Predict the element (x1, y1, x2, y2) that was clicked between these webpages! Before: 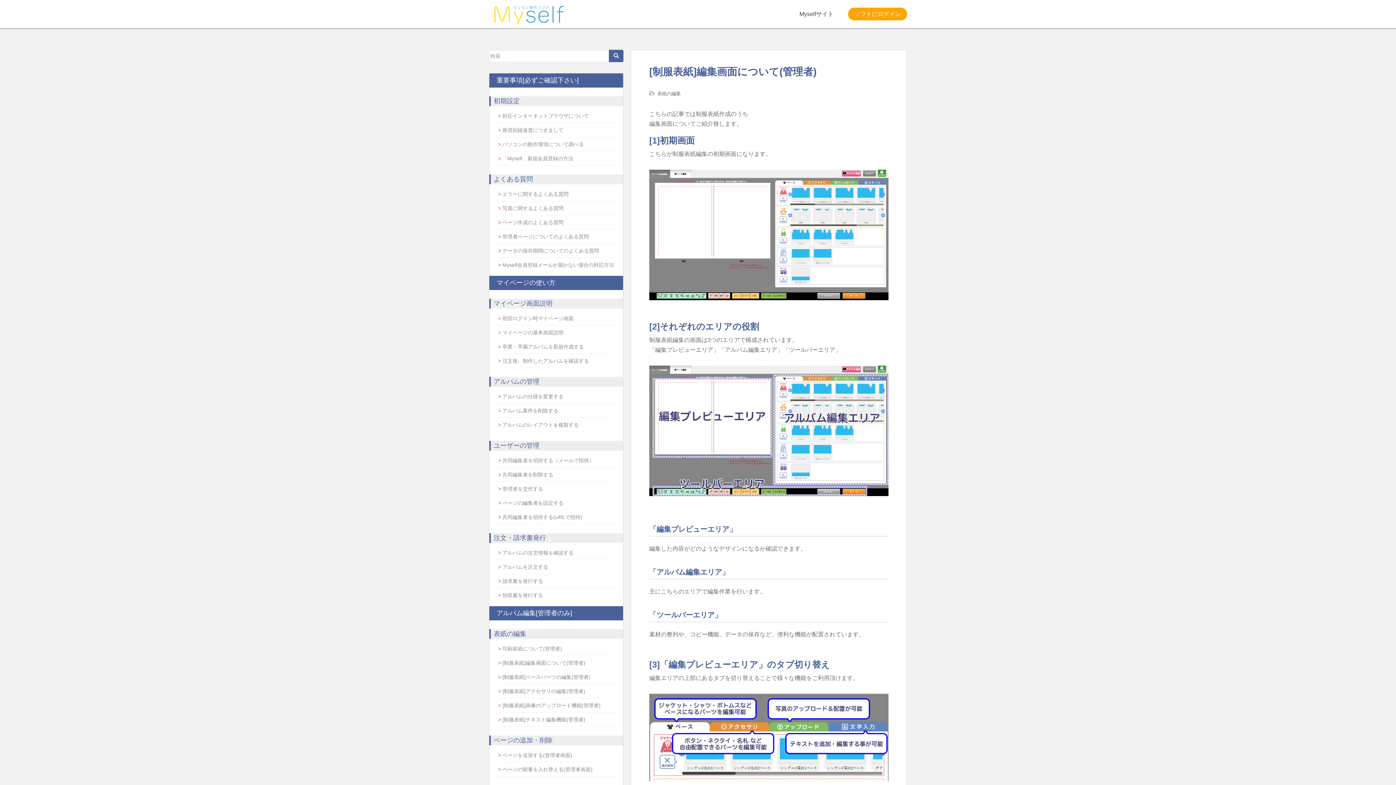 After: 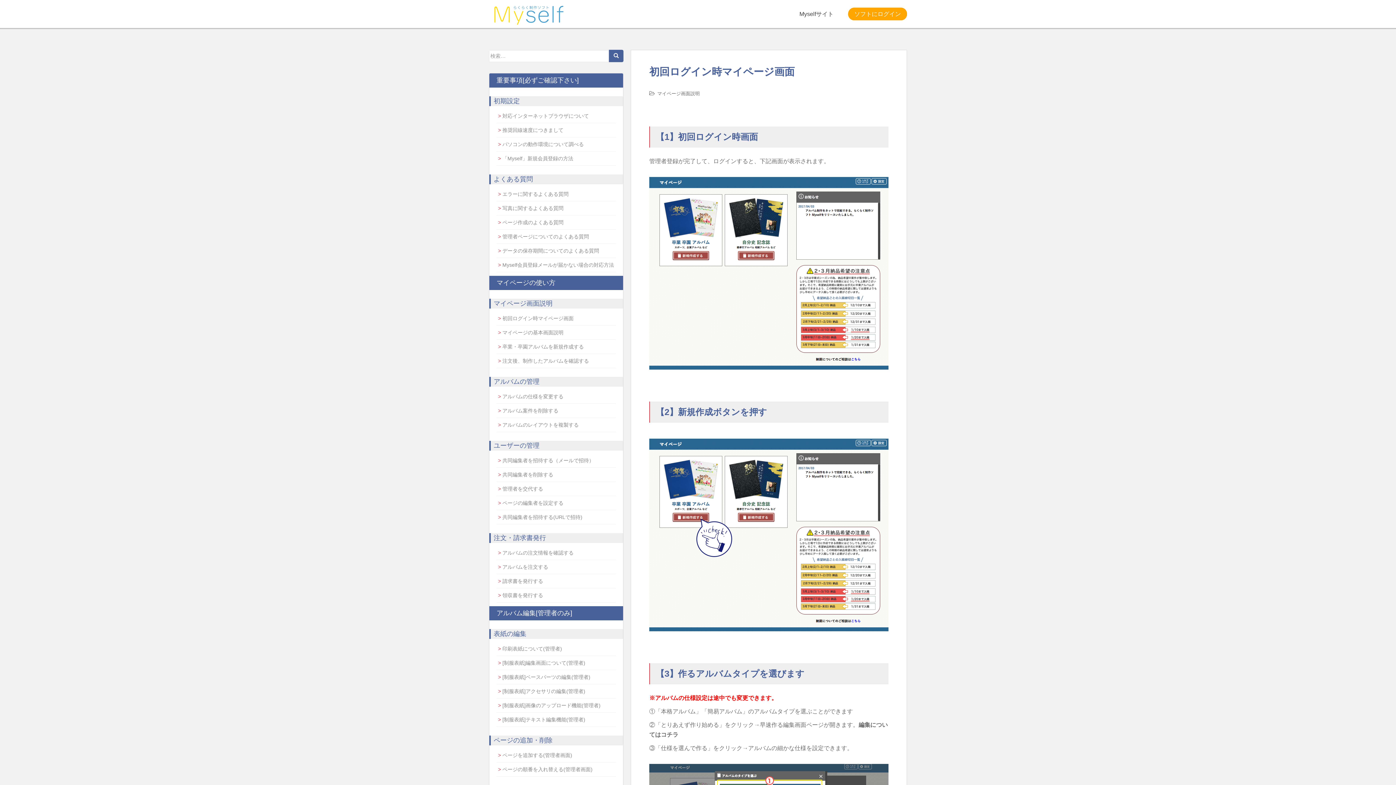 Action: bbox: (502, 315, 573, 321) label: 初回ログイン時マイページ画面